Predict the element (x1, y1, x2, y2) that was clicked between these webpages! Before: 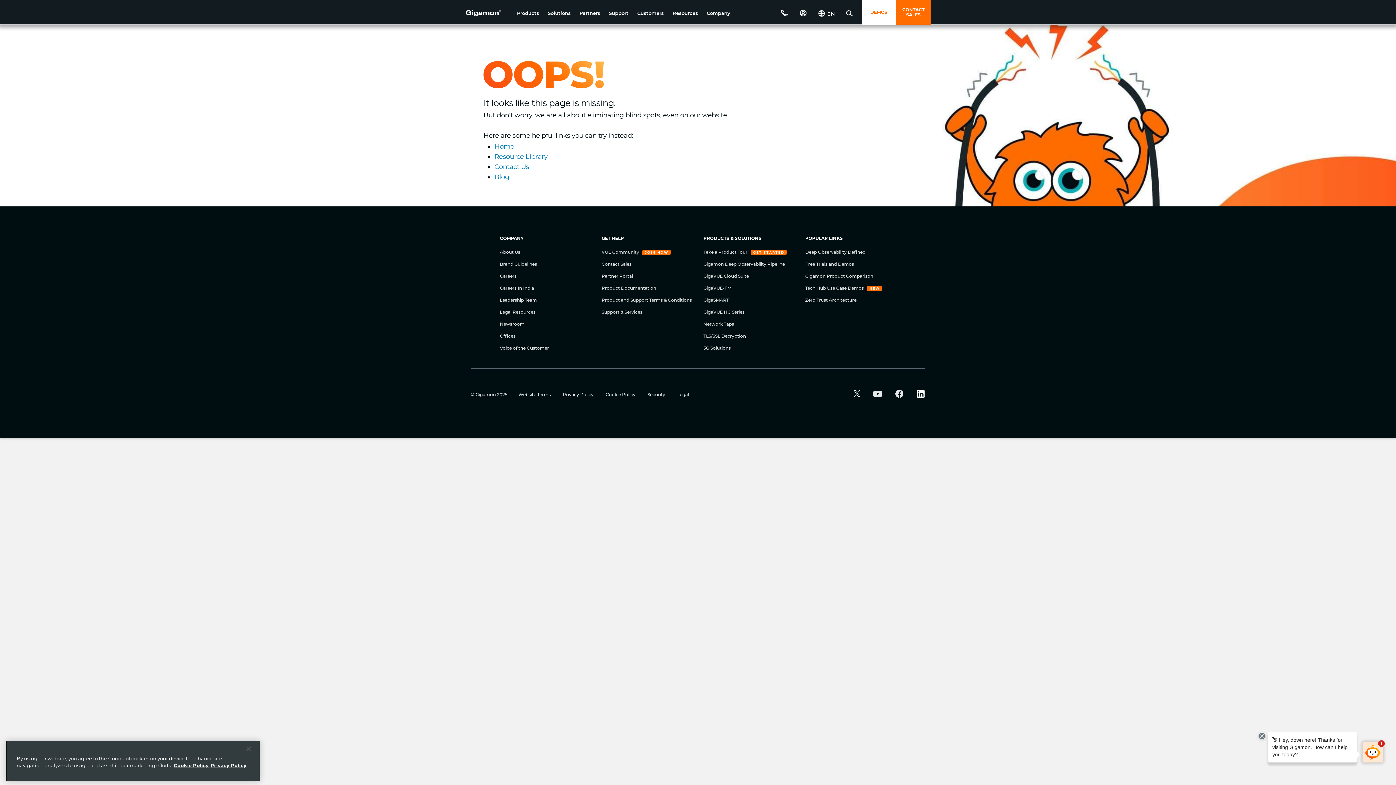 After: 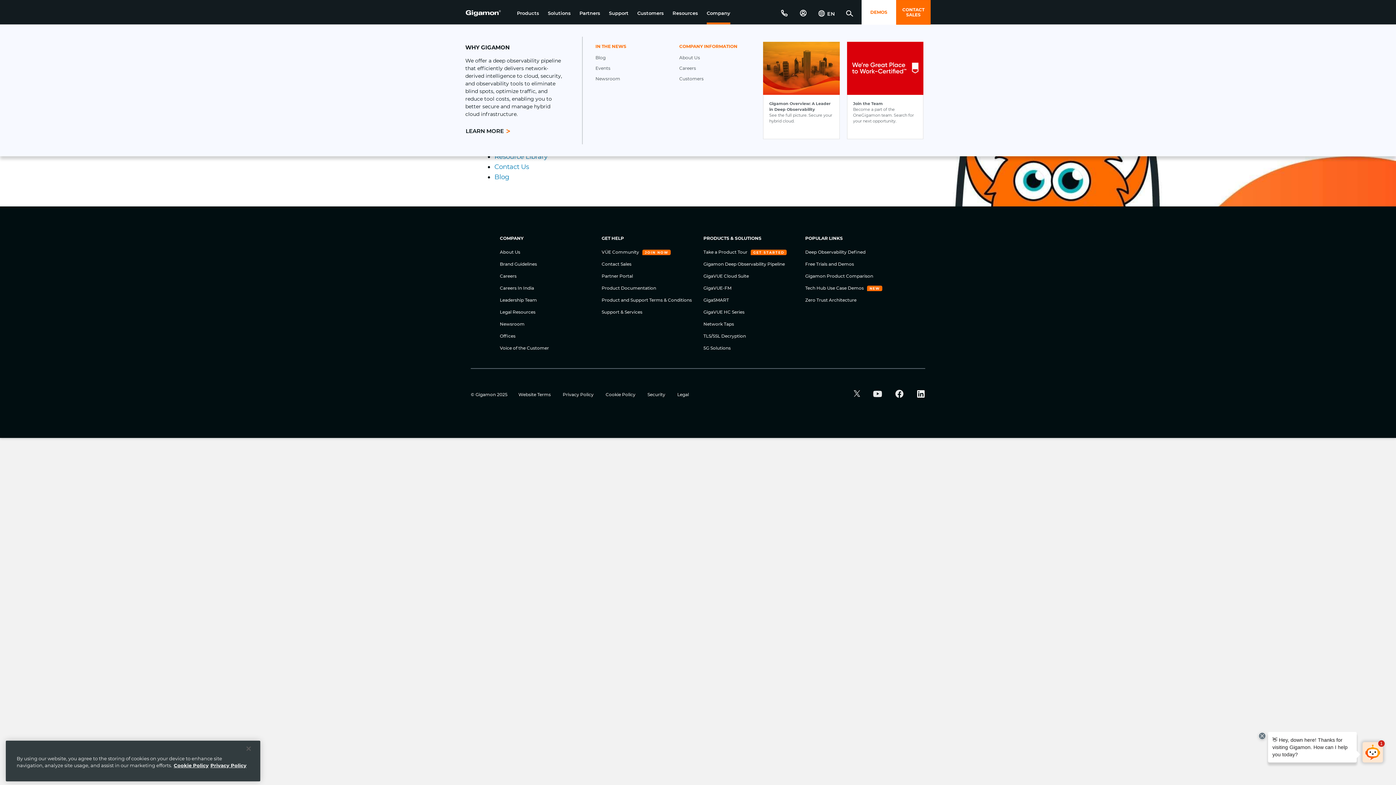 Action: bbox: (702, 4, 734, 21) label: Company